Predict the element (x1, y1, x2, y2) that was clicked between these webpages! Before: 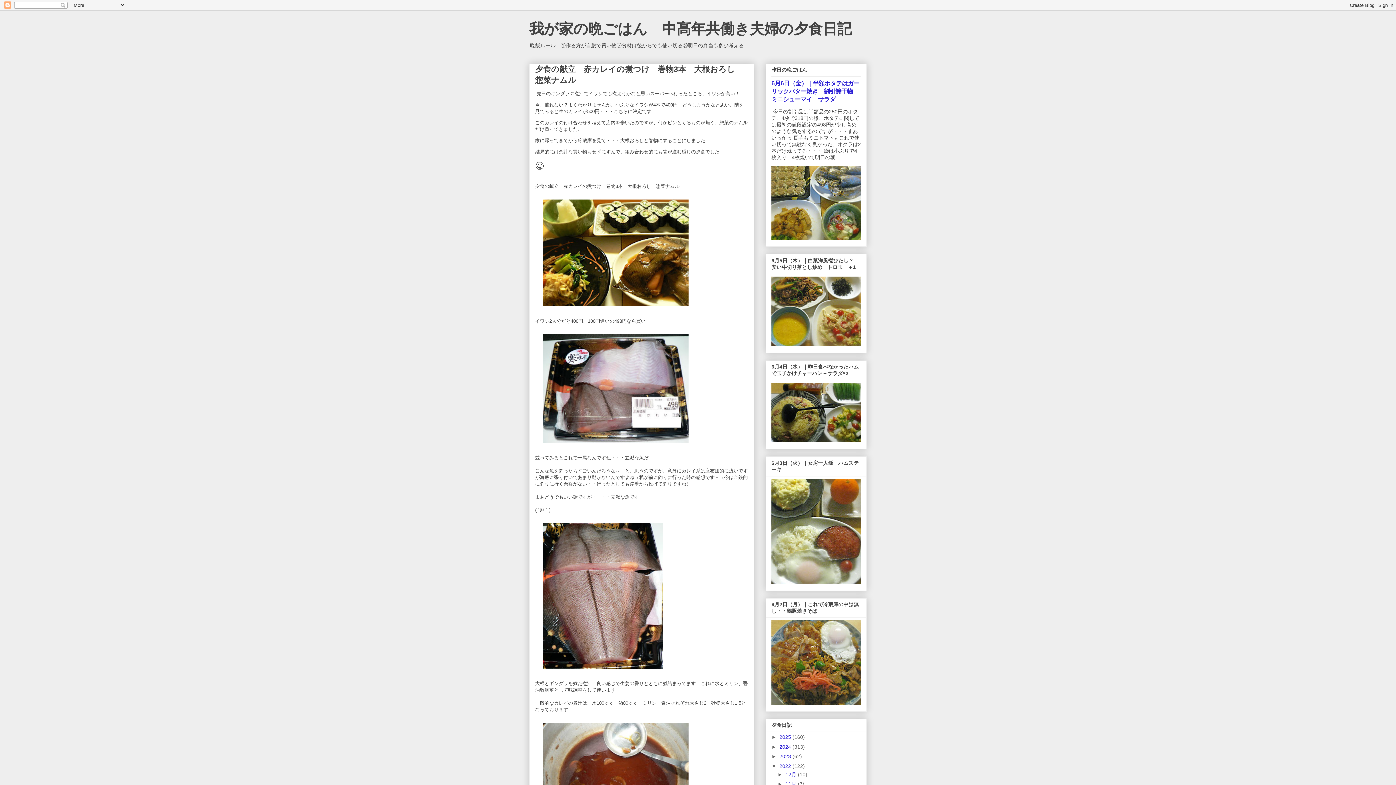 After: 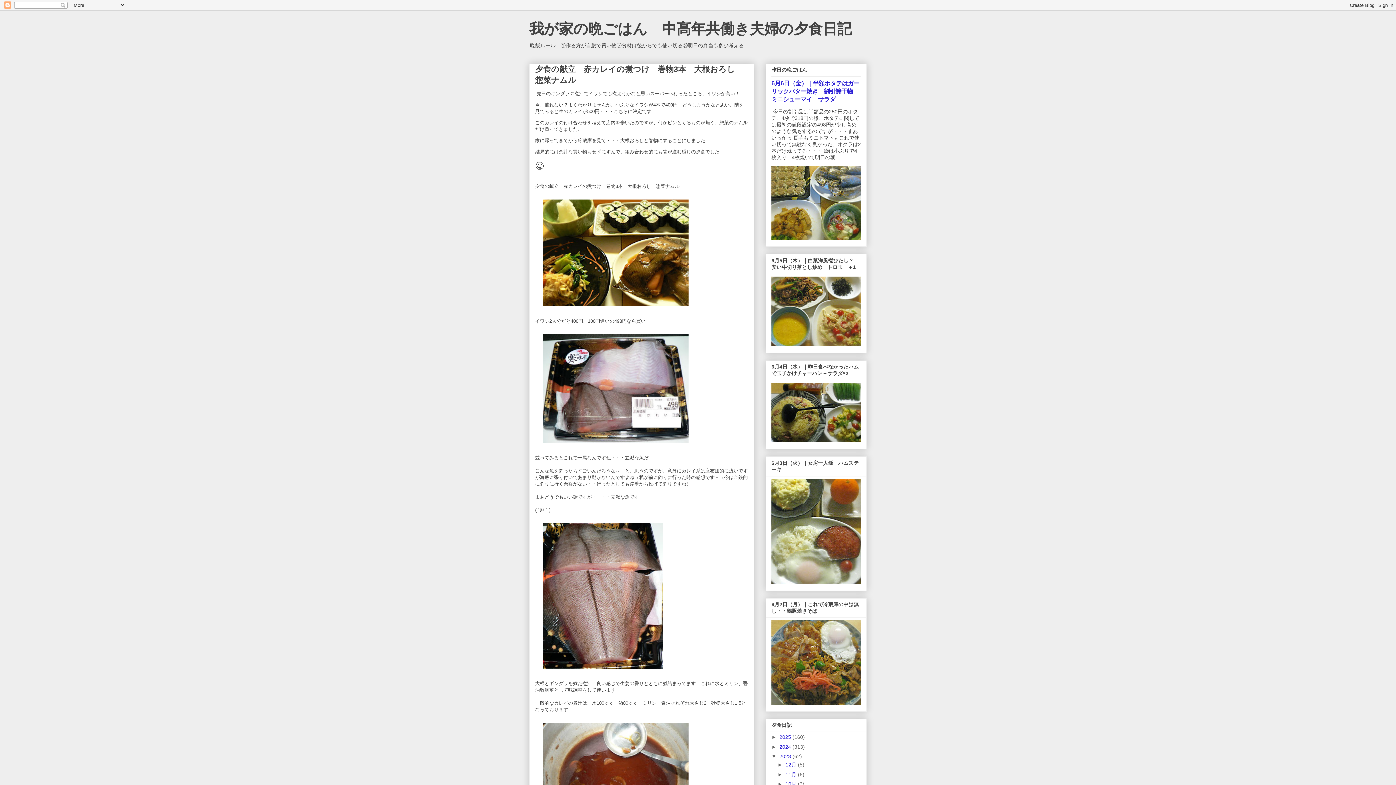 Action: label: ►   bbox: (771, 753, 779, 759)